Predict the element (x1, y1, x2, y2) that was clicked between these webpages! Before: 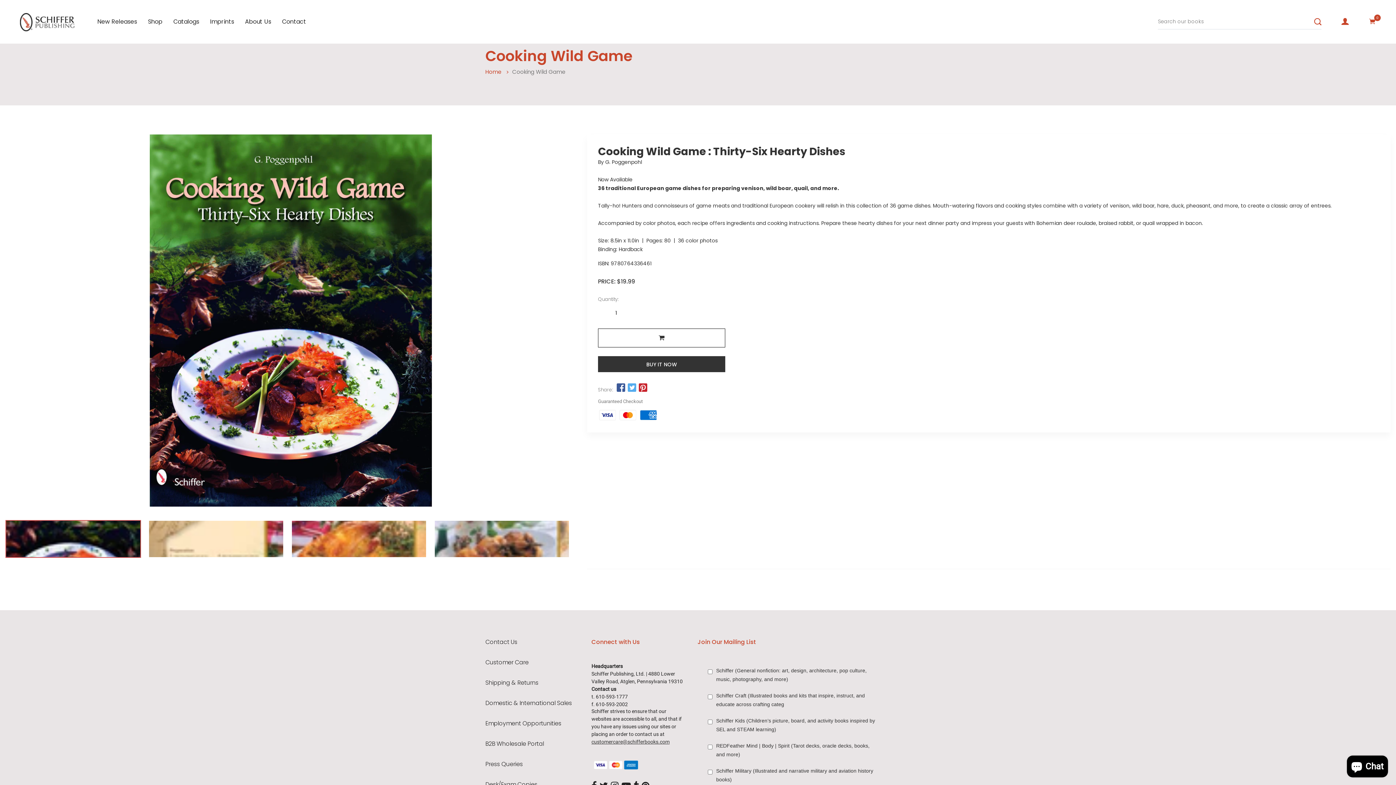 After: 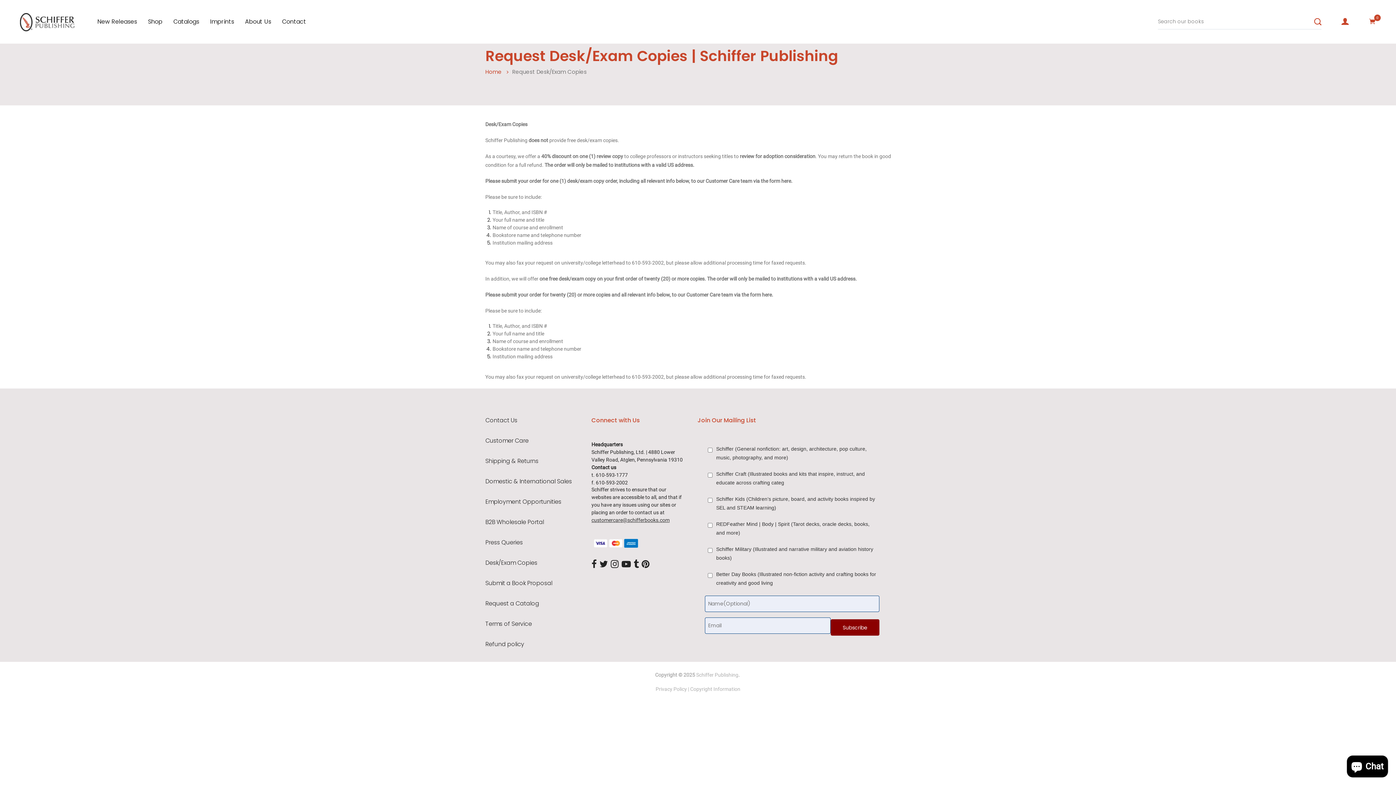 Action: label: Desk/Exam Copies bbox: (485, 782, 580, 788)